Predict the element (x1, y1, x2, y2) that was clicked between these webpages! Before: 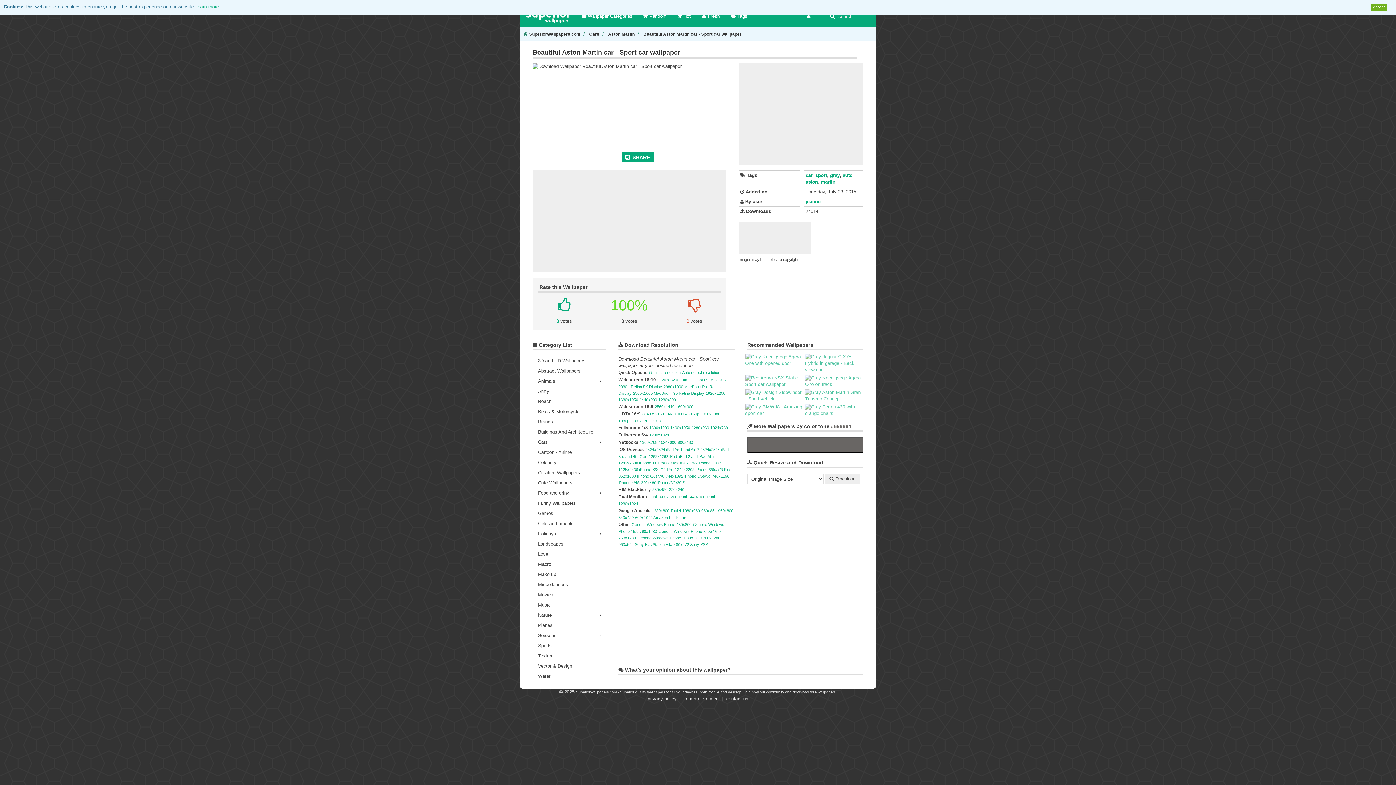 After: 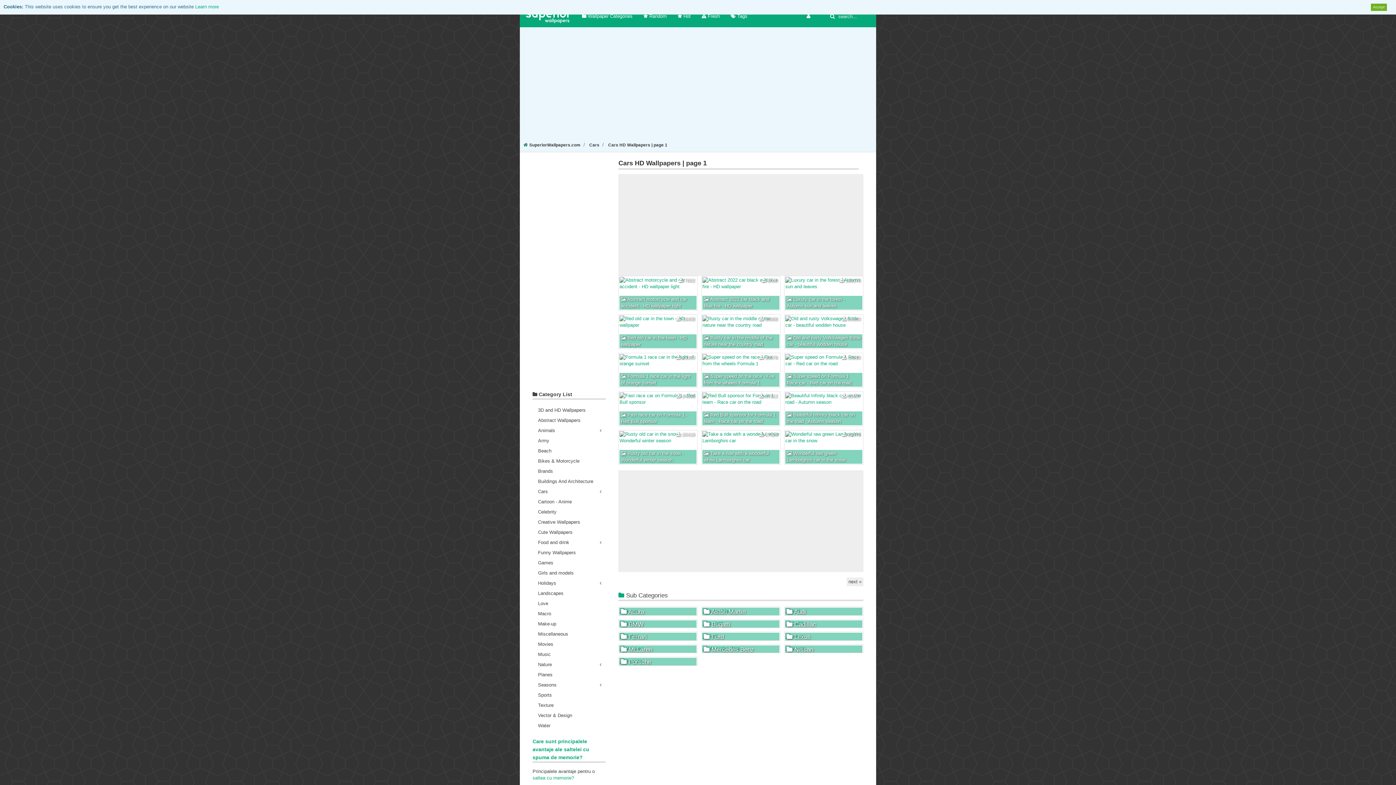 Action: bbox: (589, 30, 599, 37) label: Cars